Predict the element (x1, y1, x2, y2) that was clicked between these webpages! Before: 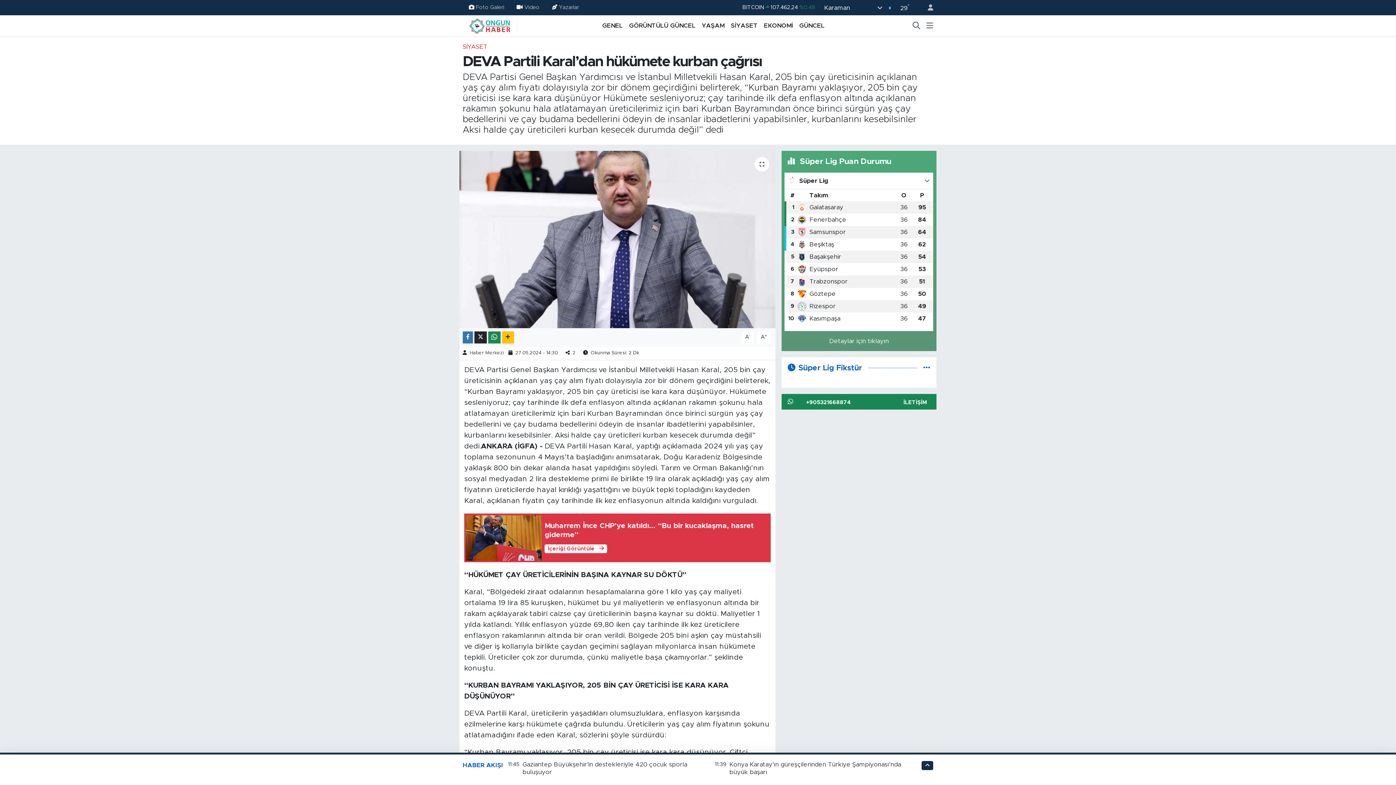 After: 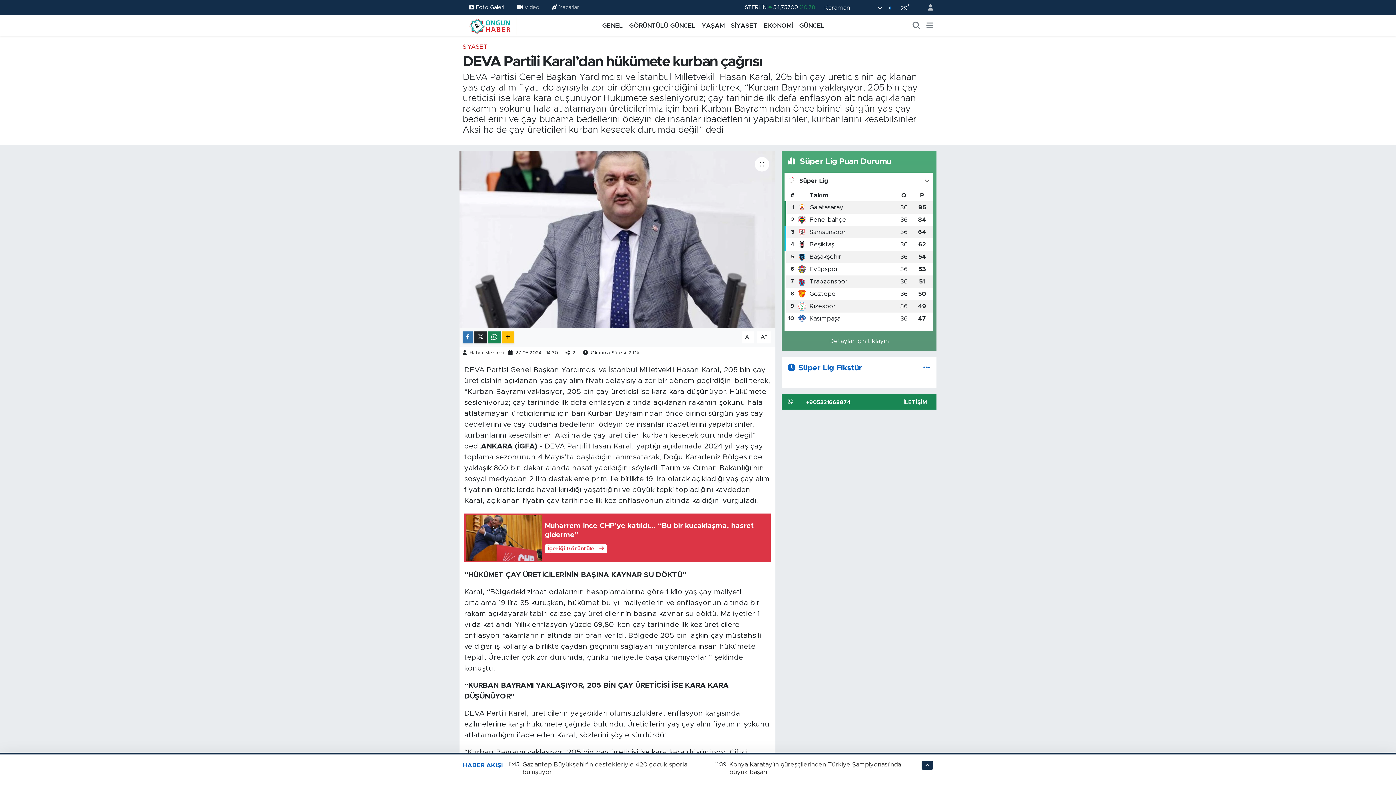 Action: label: Foto Galeri bbox: (462, 0, 510, 14)